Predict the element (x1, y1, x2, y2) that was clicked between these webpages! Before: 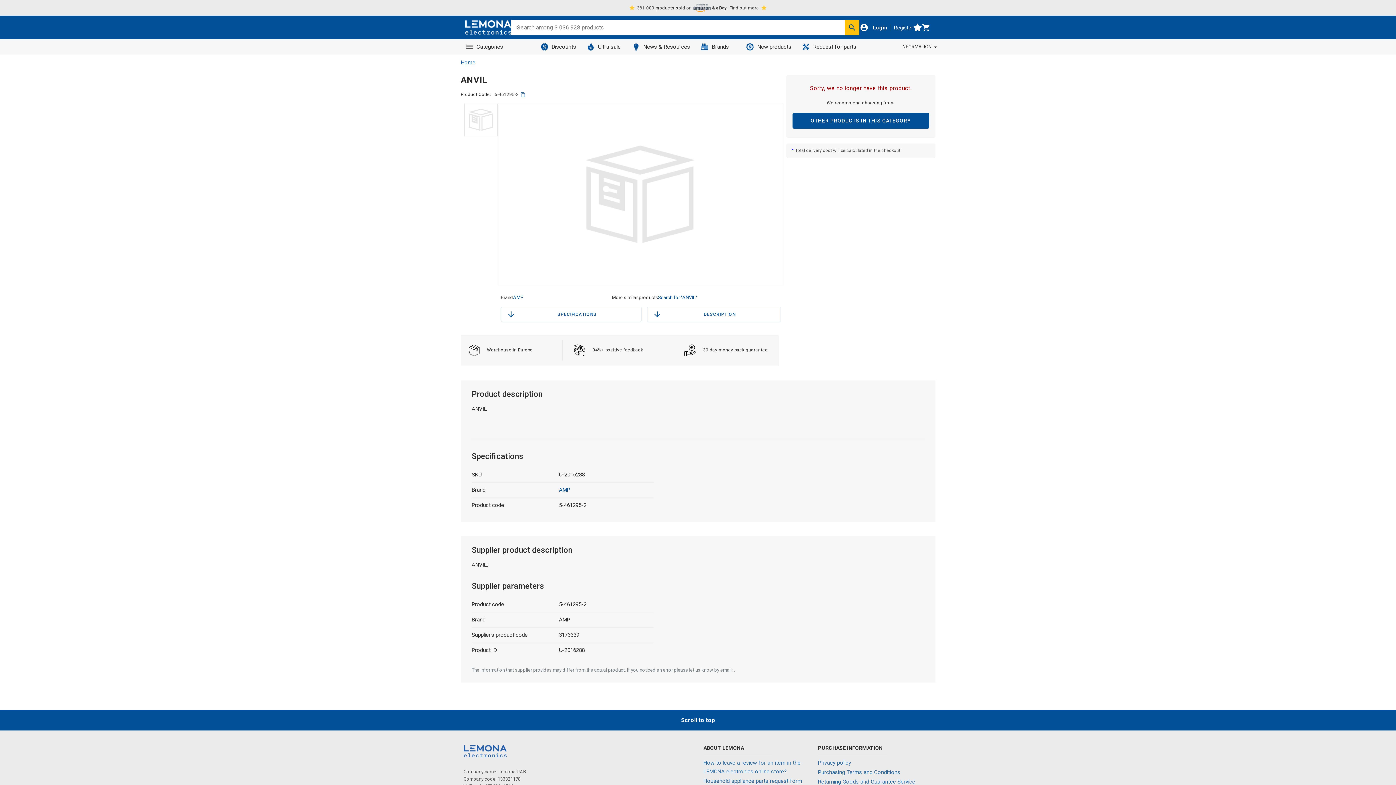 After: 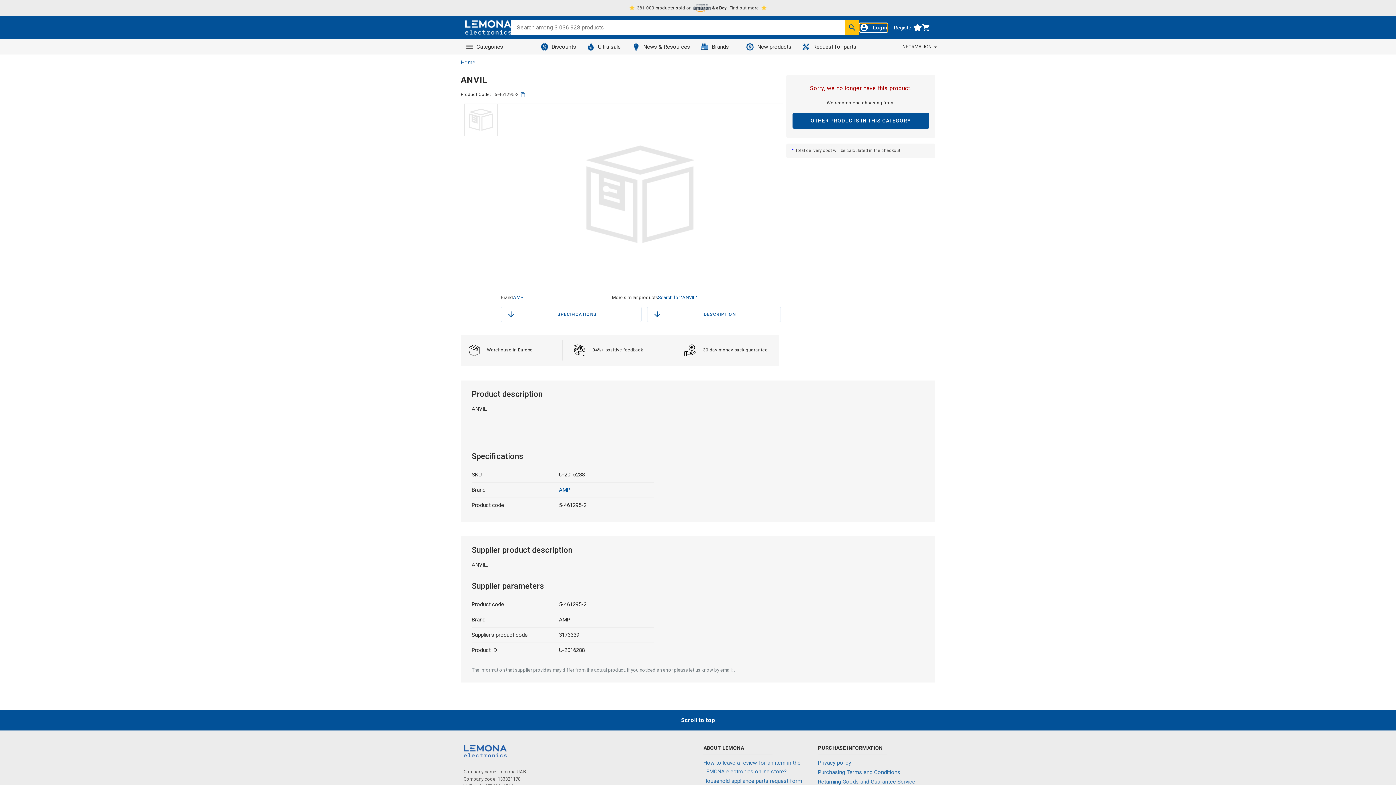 Action: bbox: (859, 22, 888, 32) label: Login